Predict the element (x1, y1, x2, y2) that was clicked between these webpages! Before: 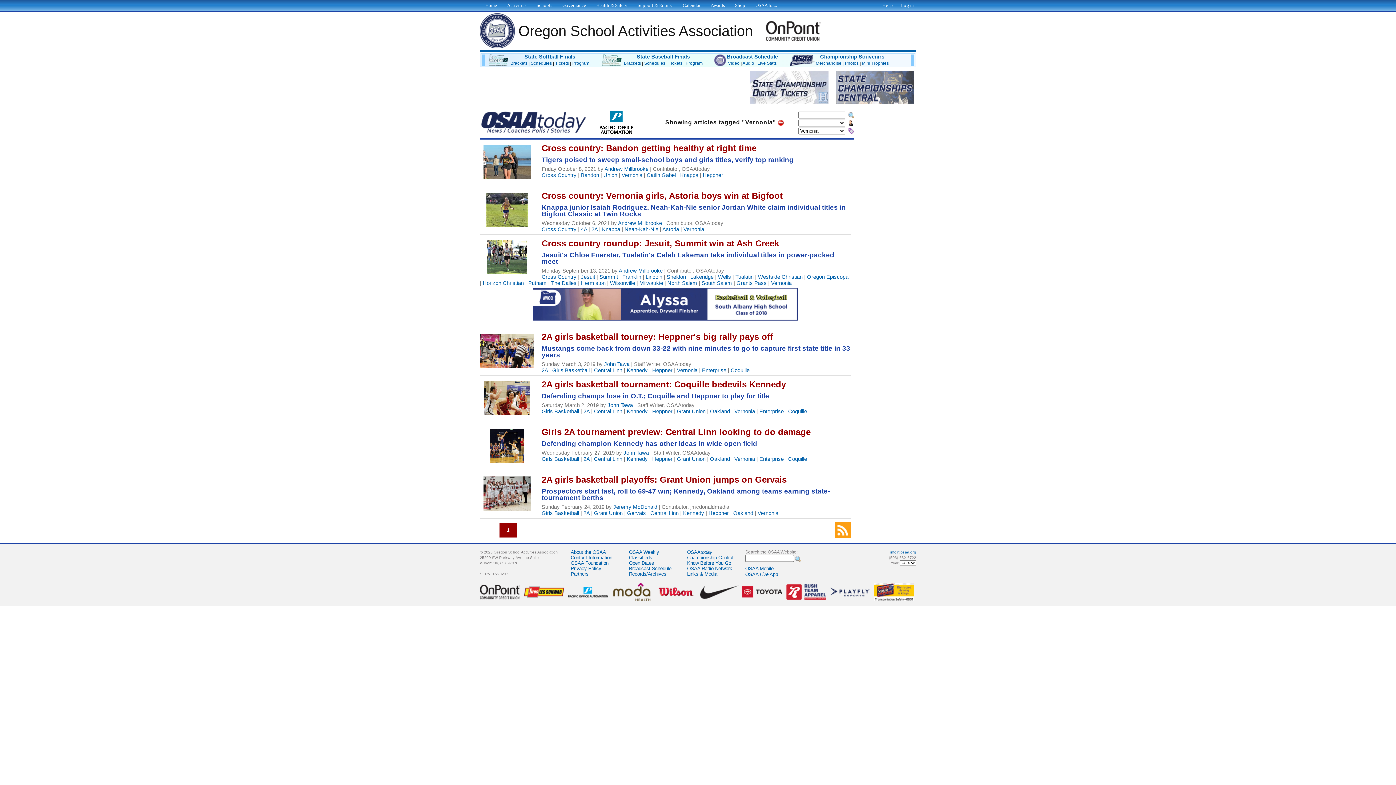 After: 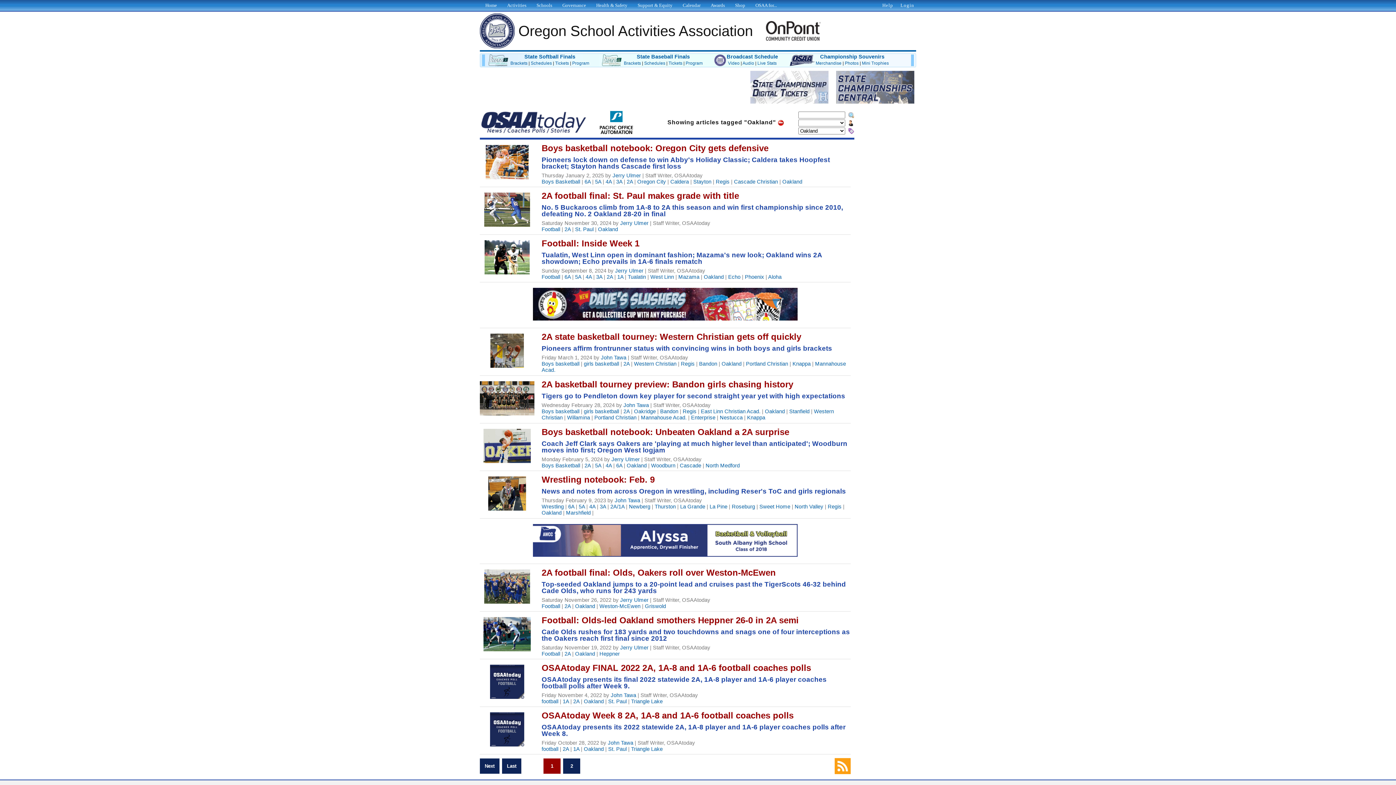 Action: label: Oakland bbox: (710, 456, 730, 462)